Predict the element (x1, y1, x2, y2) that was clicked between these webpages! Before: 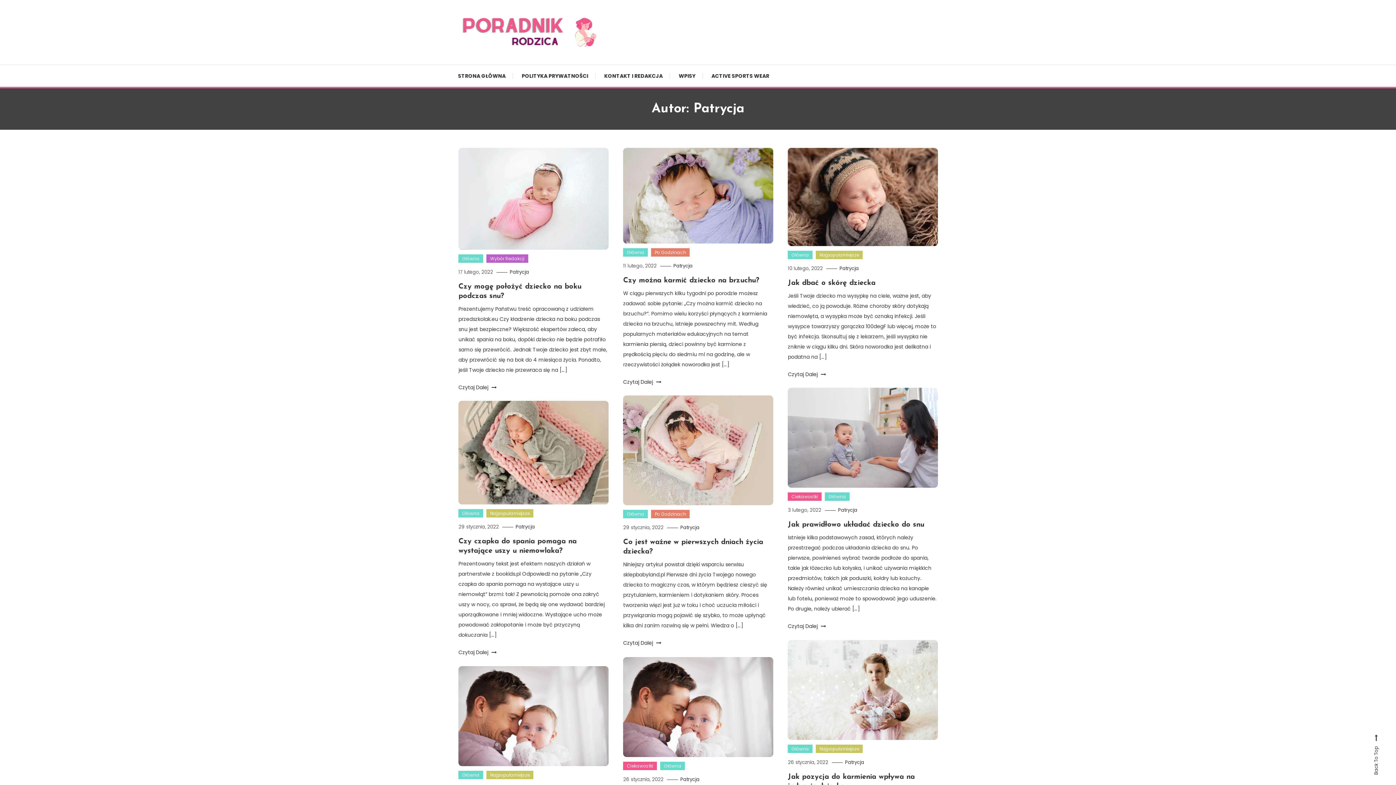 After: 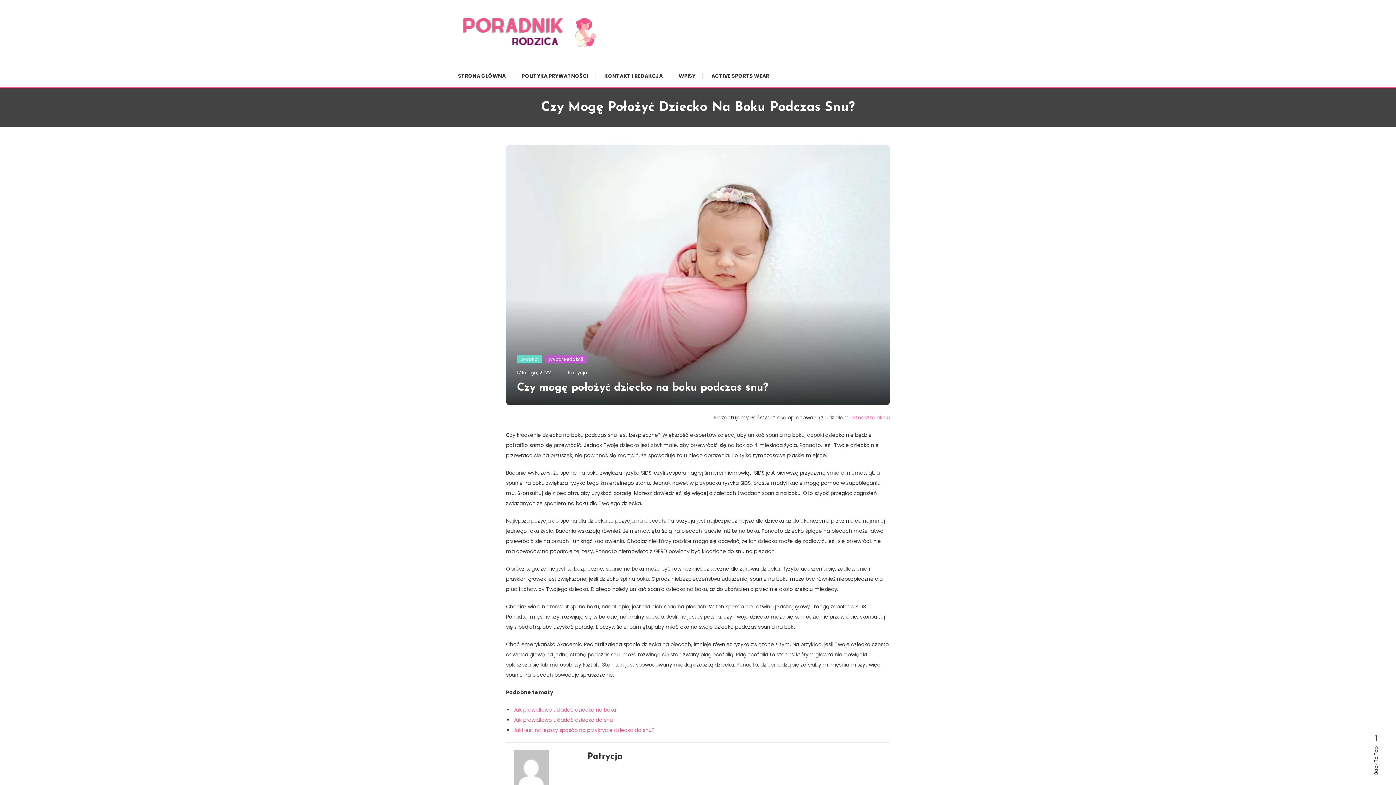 Action: bbox: (458, 148, 608, 249)